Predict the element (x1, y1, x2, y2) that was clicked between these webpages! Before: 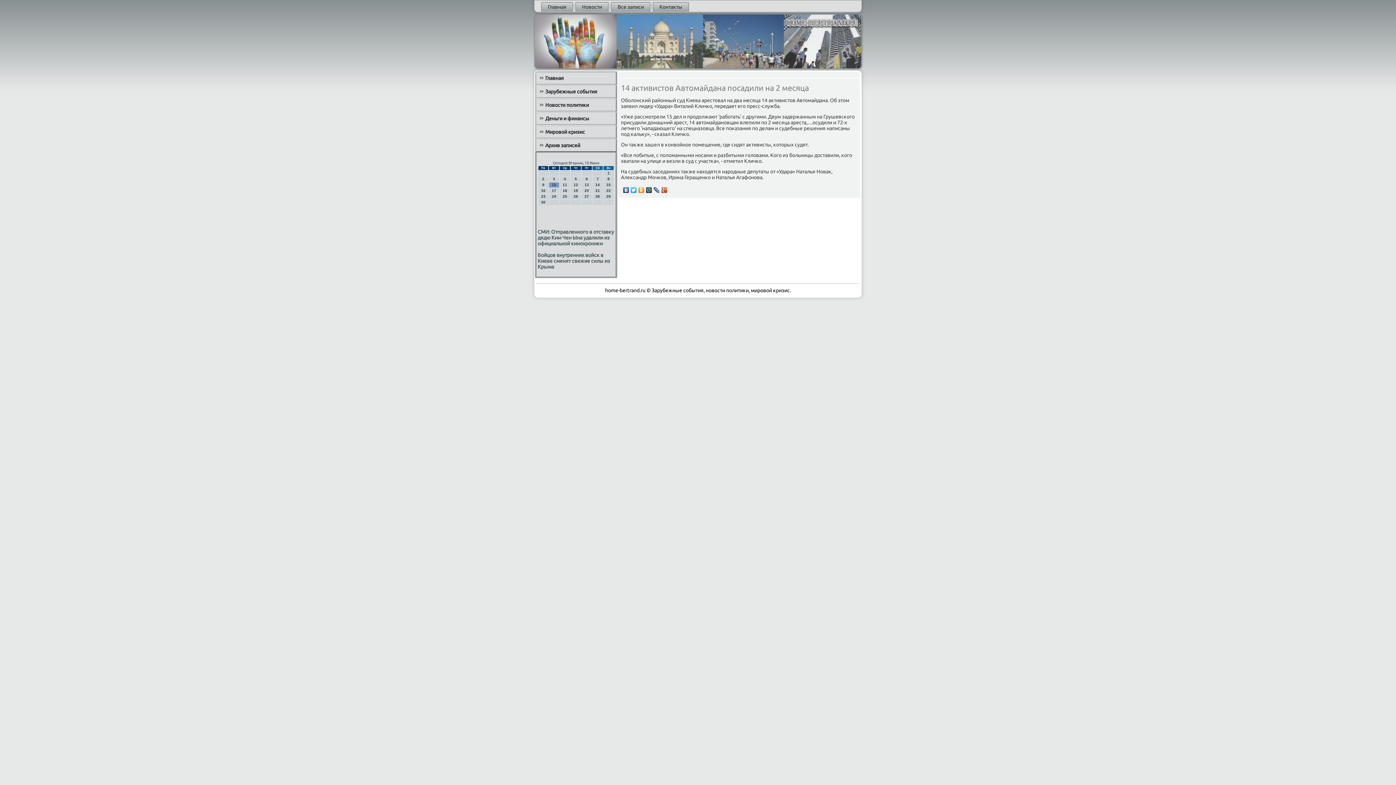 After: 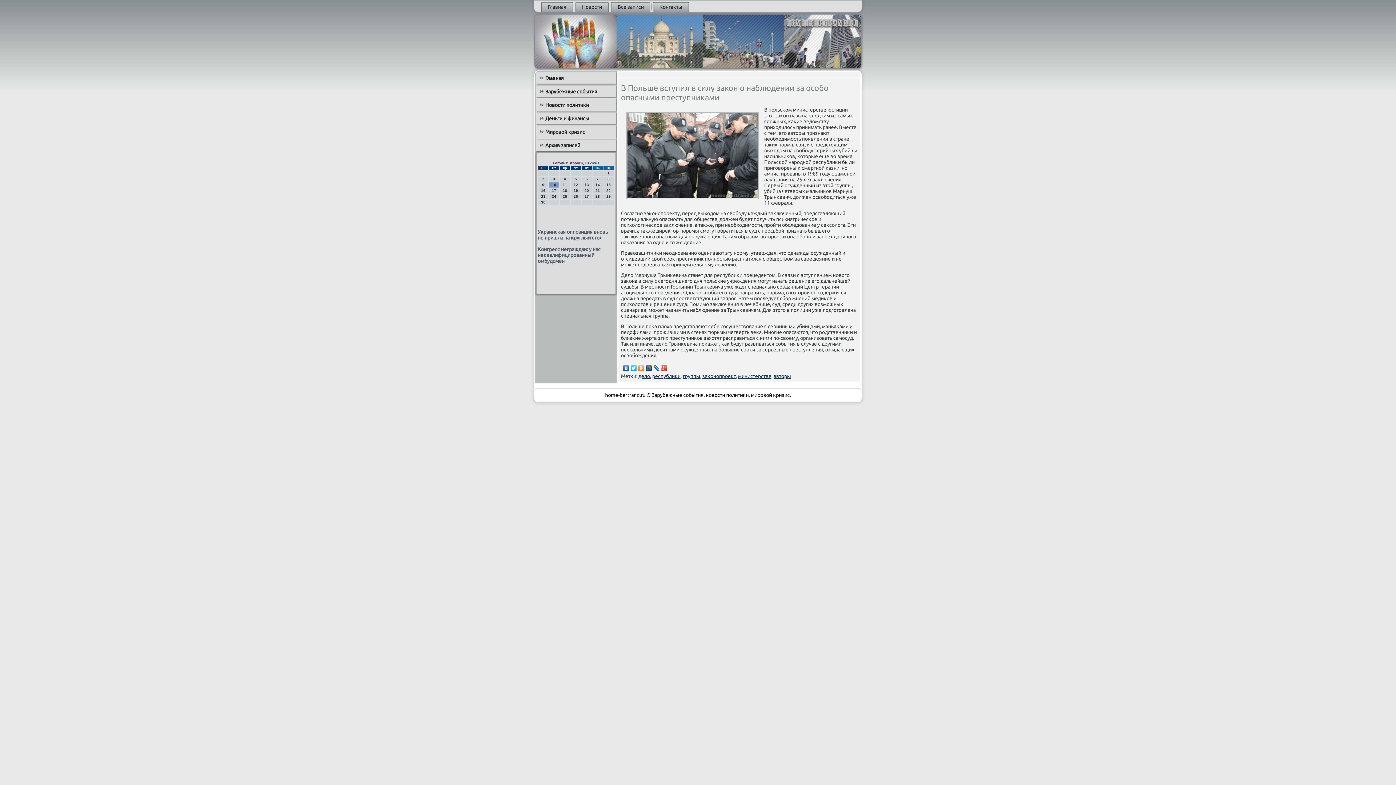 Action: label: Главная bbox: (536, 72, 616, 84)